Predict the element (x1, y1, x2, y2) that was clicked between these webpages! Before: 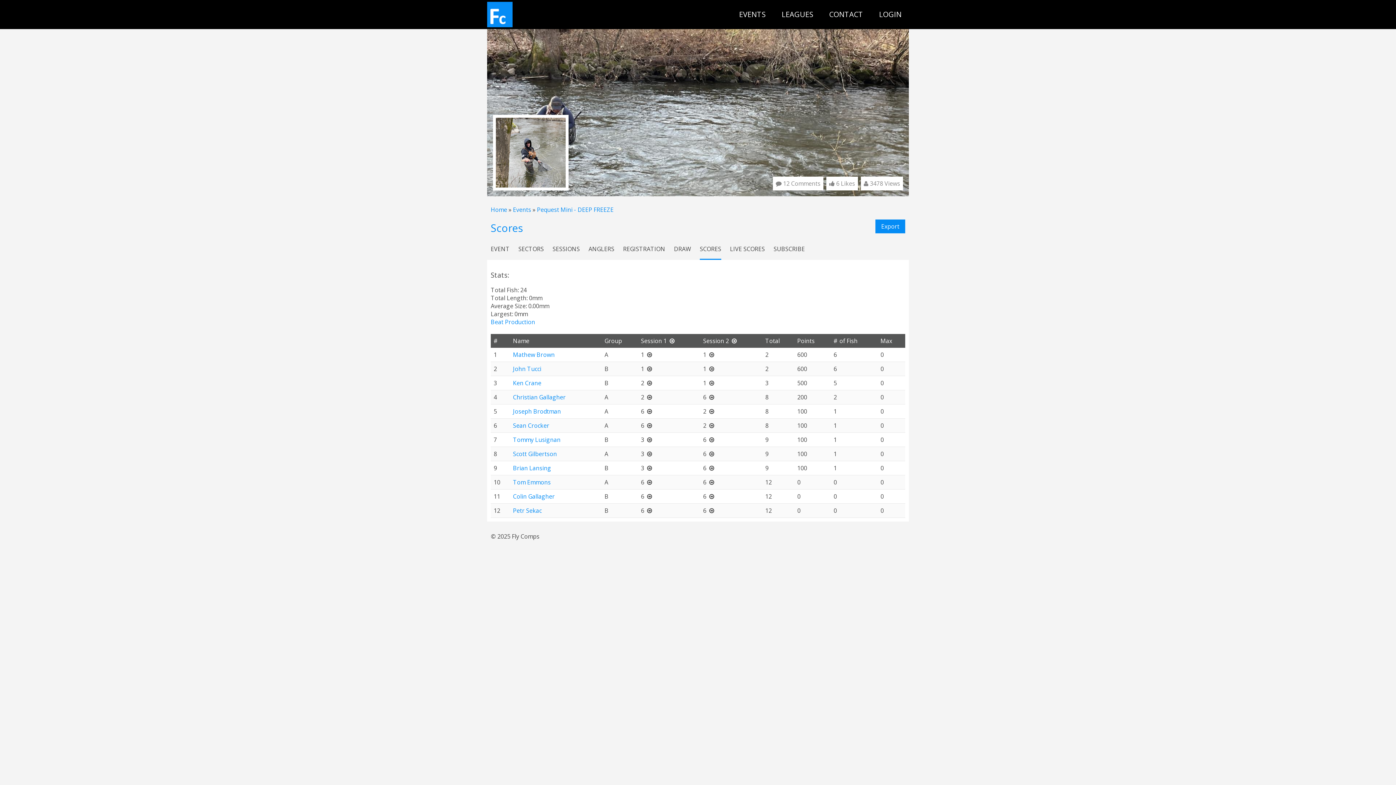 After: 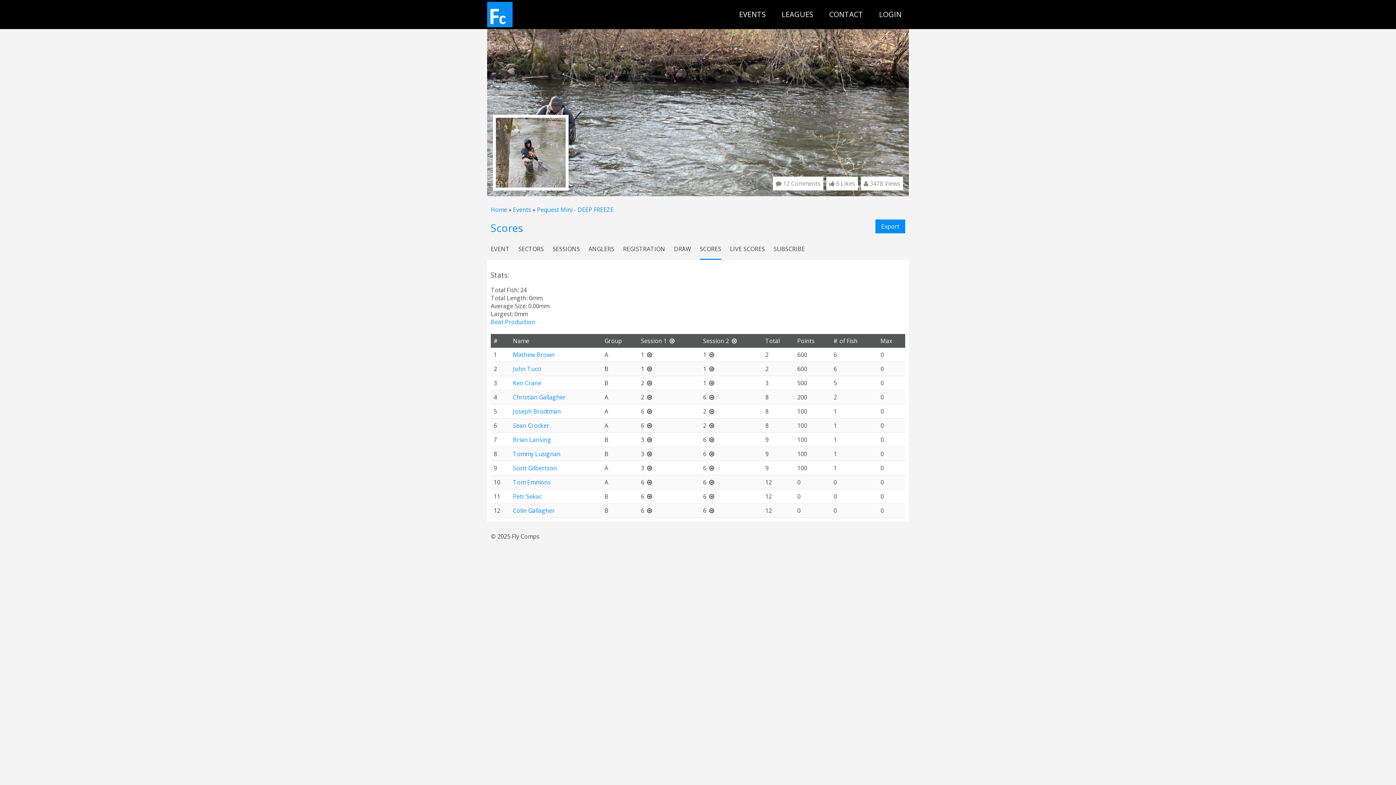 Action: label: SCORES bbox: (700, 245, 721, 253)